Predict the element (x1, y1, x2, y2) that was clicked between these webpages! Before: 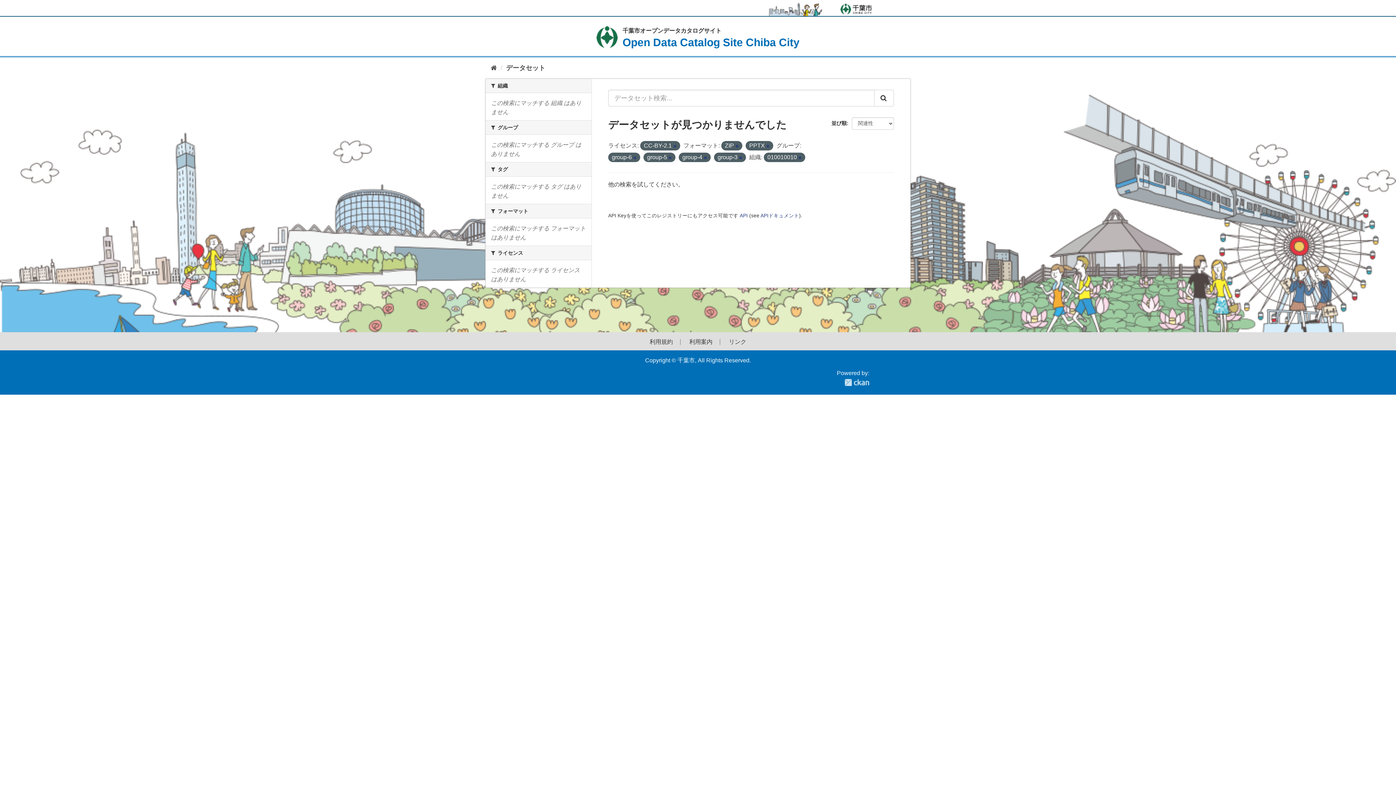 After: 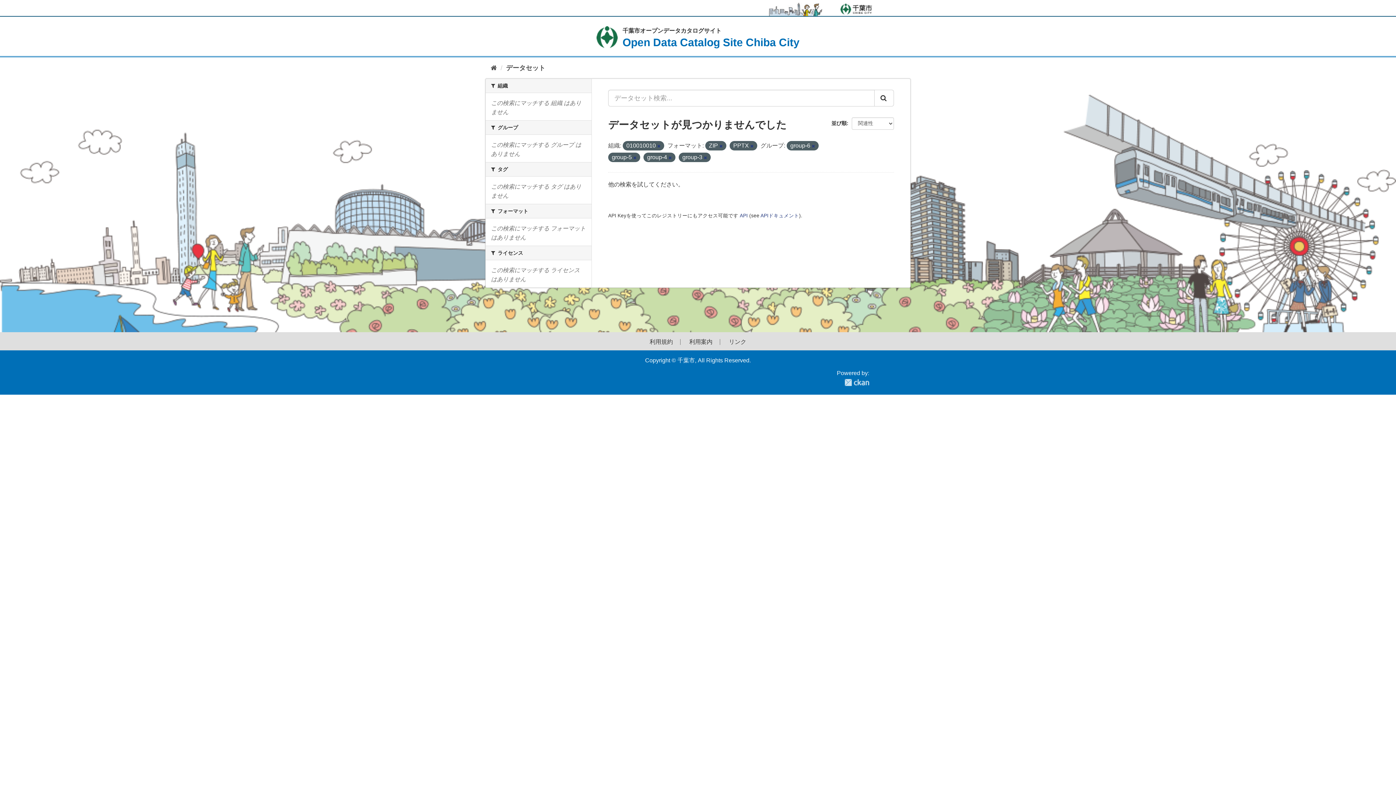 Action: bbox: (673, 144, 676, 148)